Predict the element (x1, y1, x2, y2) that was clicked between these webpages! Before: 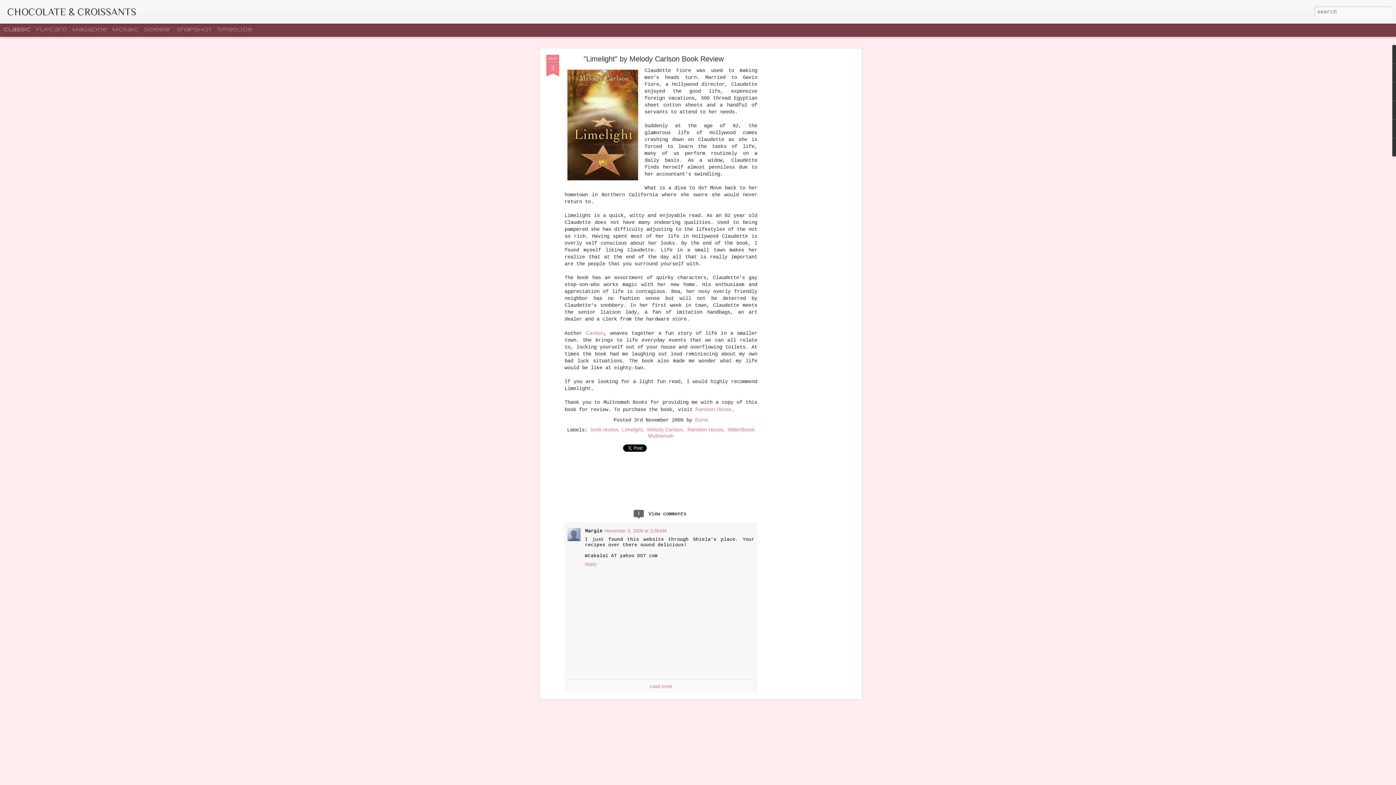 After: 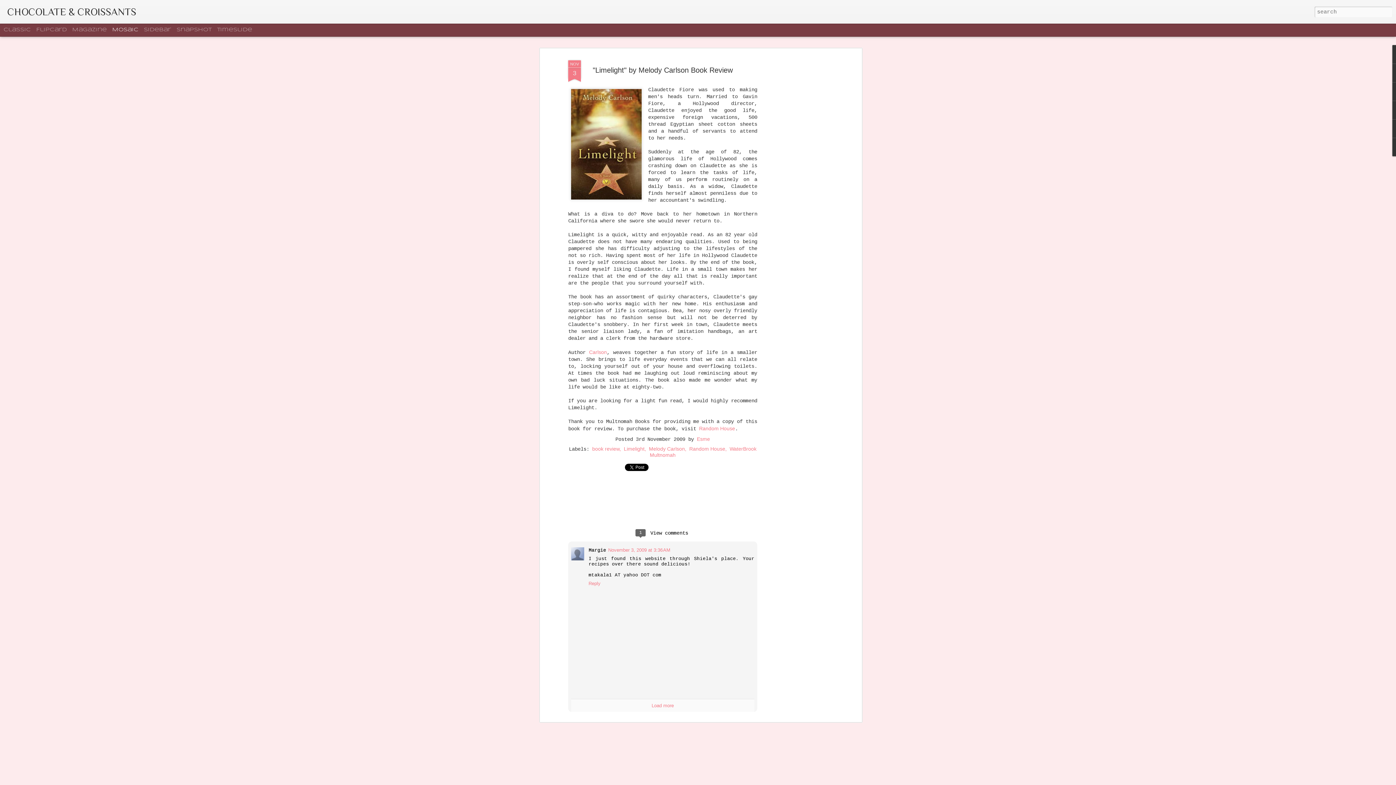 Action: bbox: (112, 27, 138, 32) label: Mosaic